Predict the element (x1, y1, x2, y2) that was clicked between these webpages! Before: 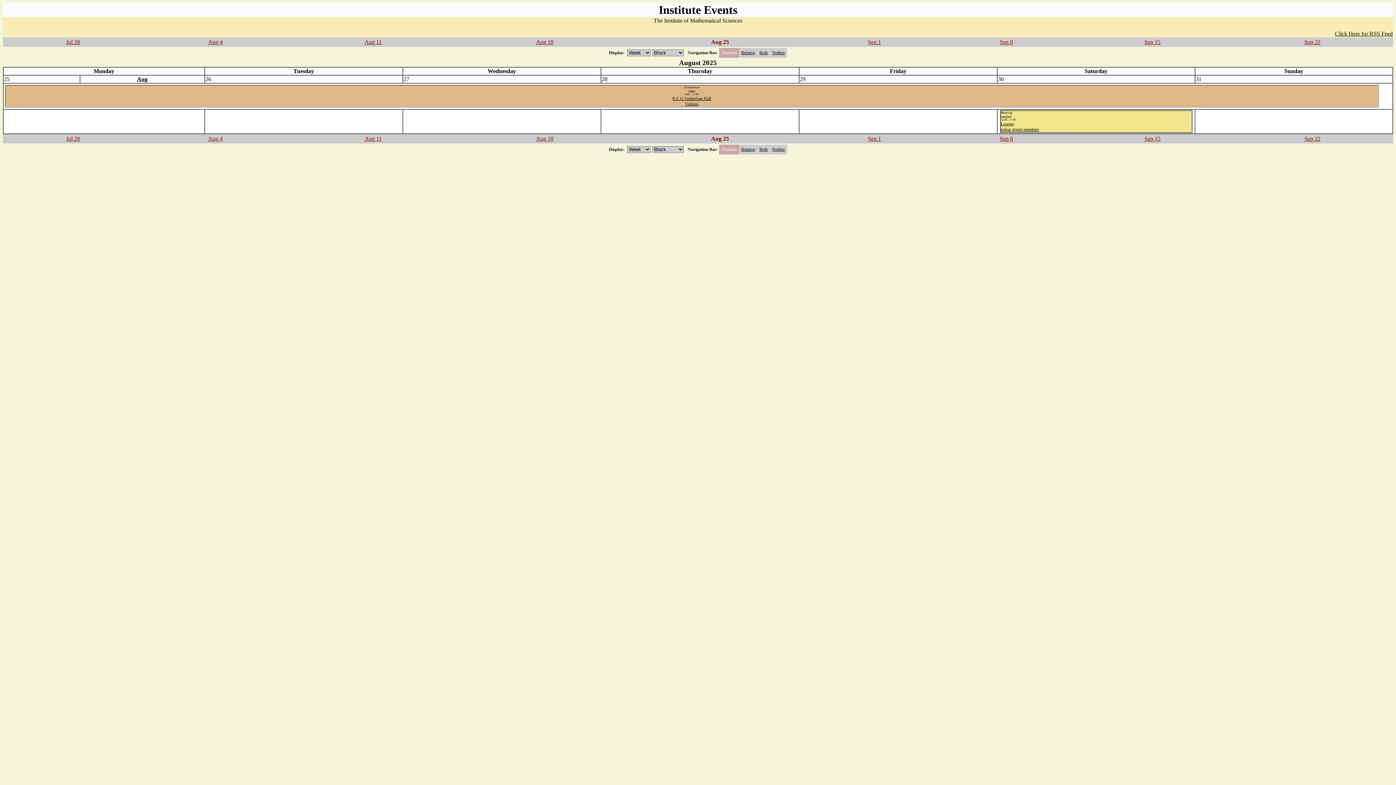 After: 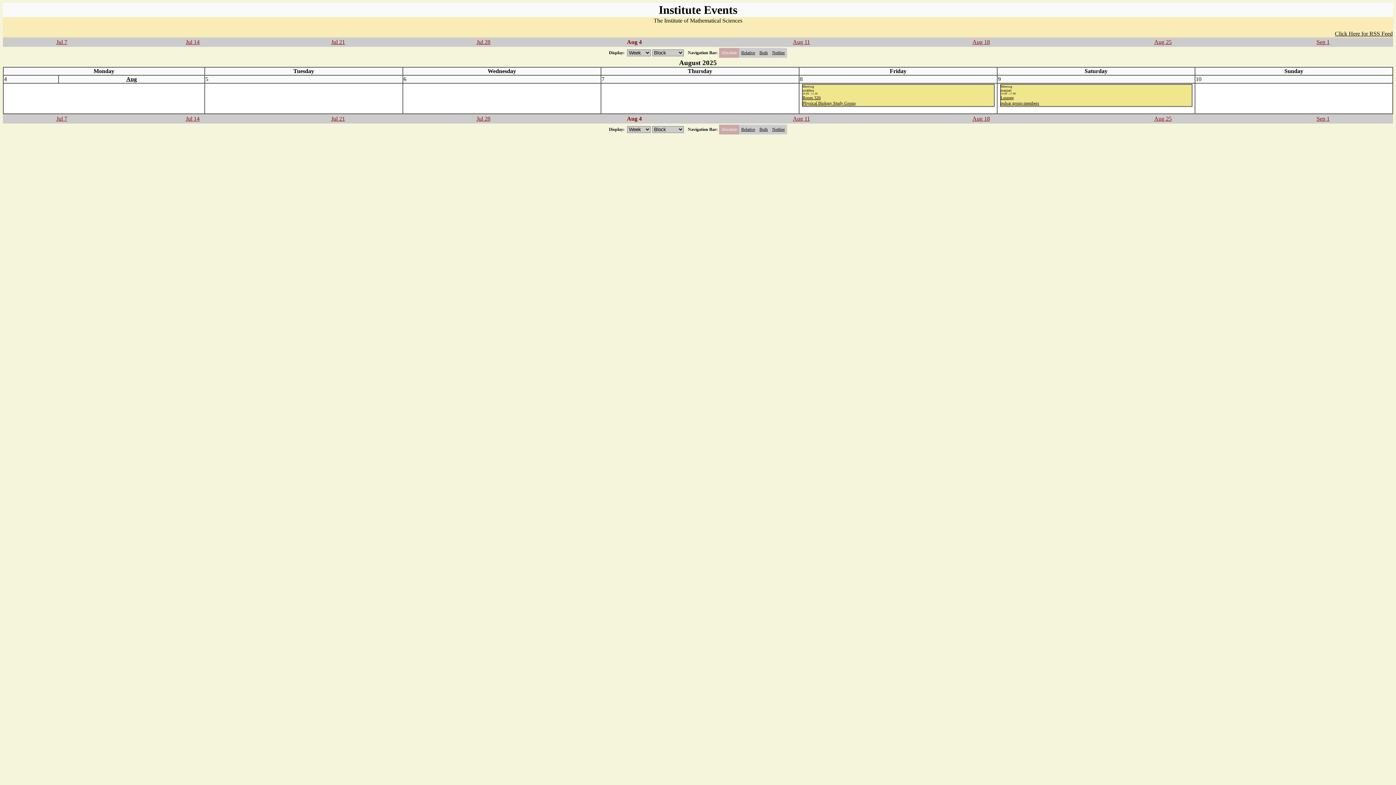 Action: label: Aug 4 bbox: (208, 135, 222, 141)